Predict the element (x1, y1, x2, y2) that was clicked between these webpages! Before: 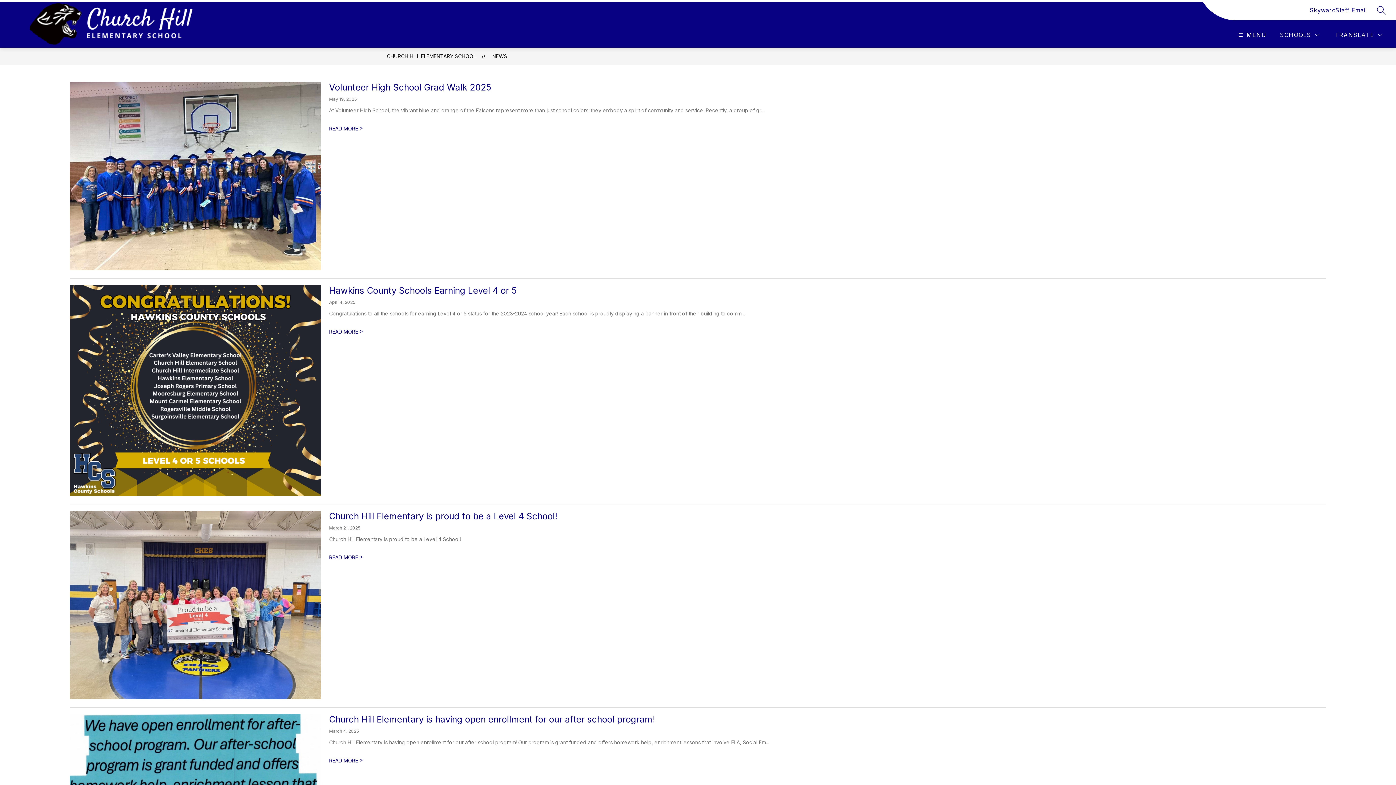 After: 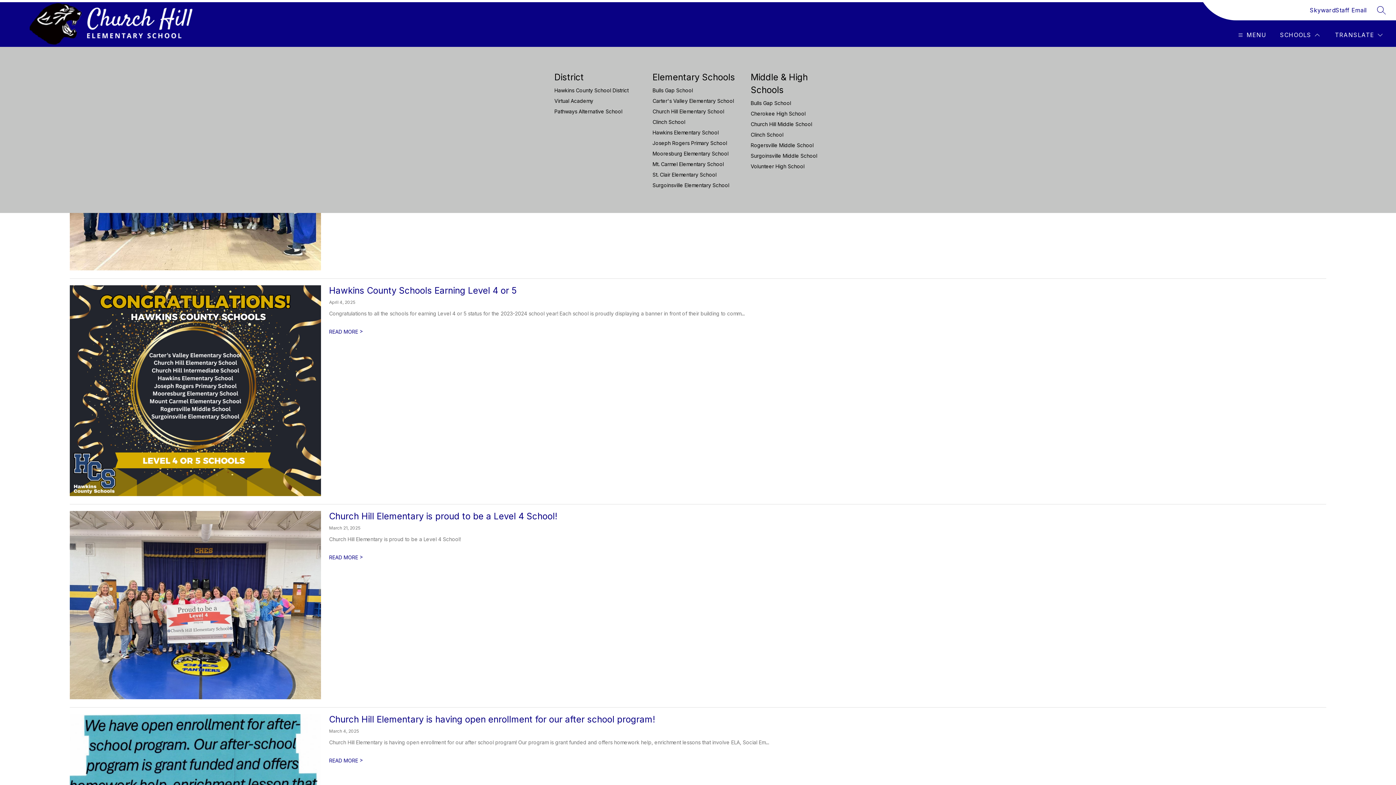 Action: bbox: (1278, 30, 1321, 39) label: SCHOOLS